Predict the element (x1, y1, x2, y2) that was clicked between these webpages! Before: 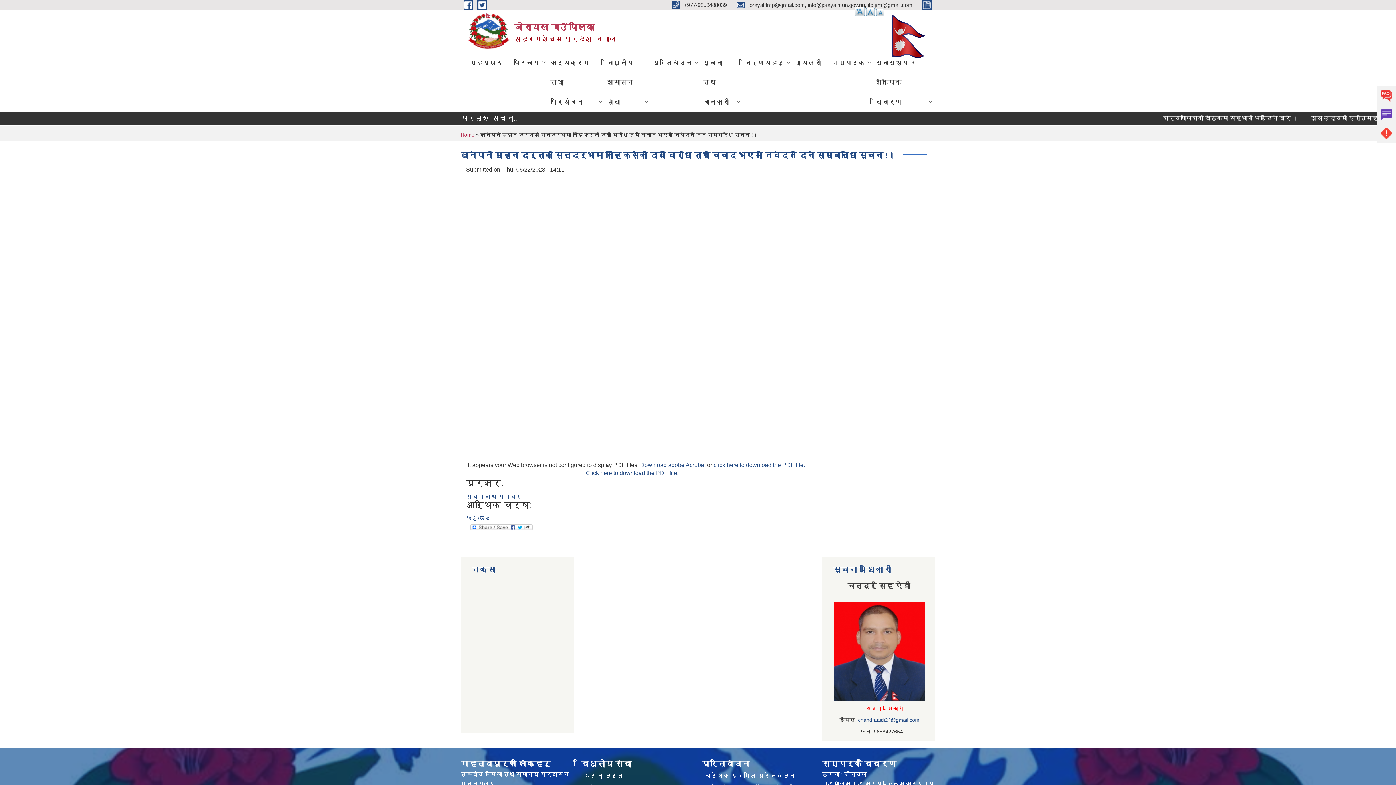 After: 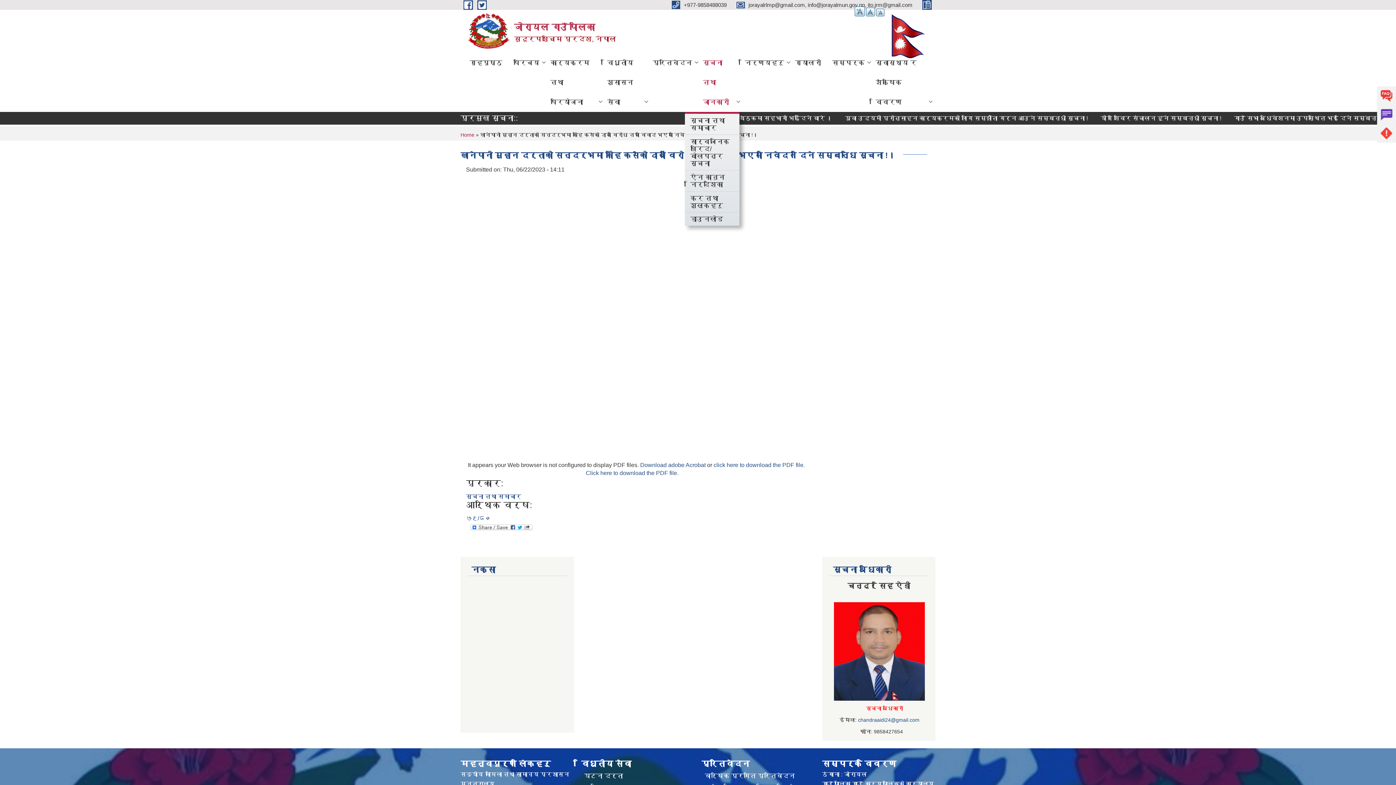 Action: label: सूचना तथा जानकारी bbox: (697, 52, 739, 112)